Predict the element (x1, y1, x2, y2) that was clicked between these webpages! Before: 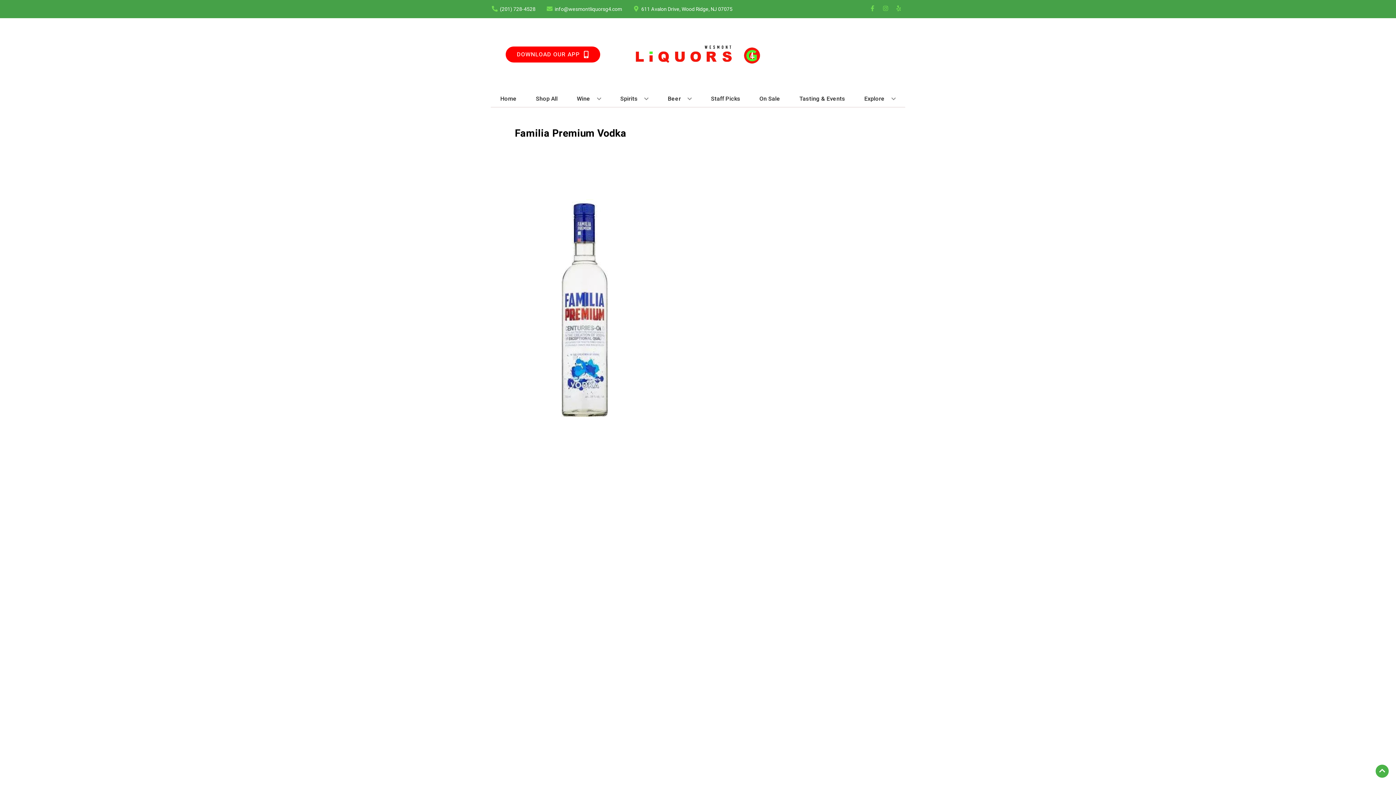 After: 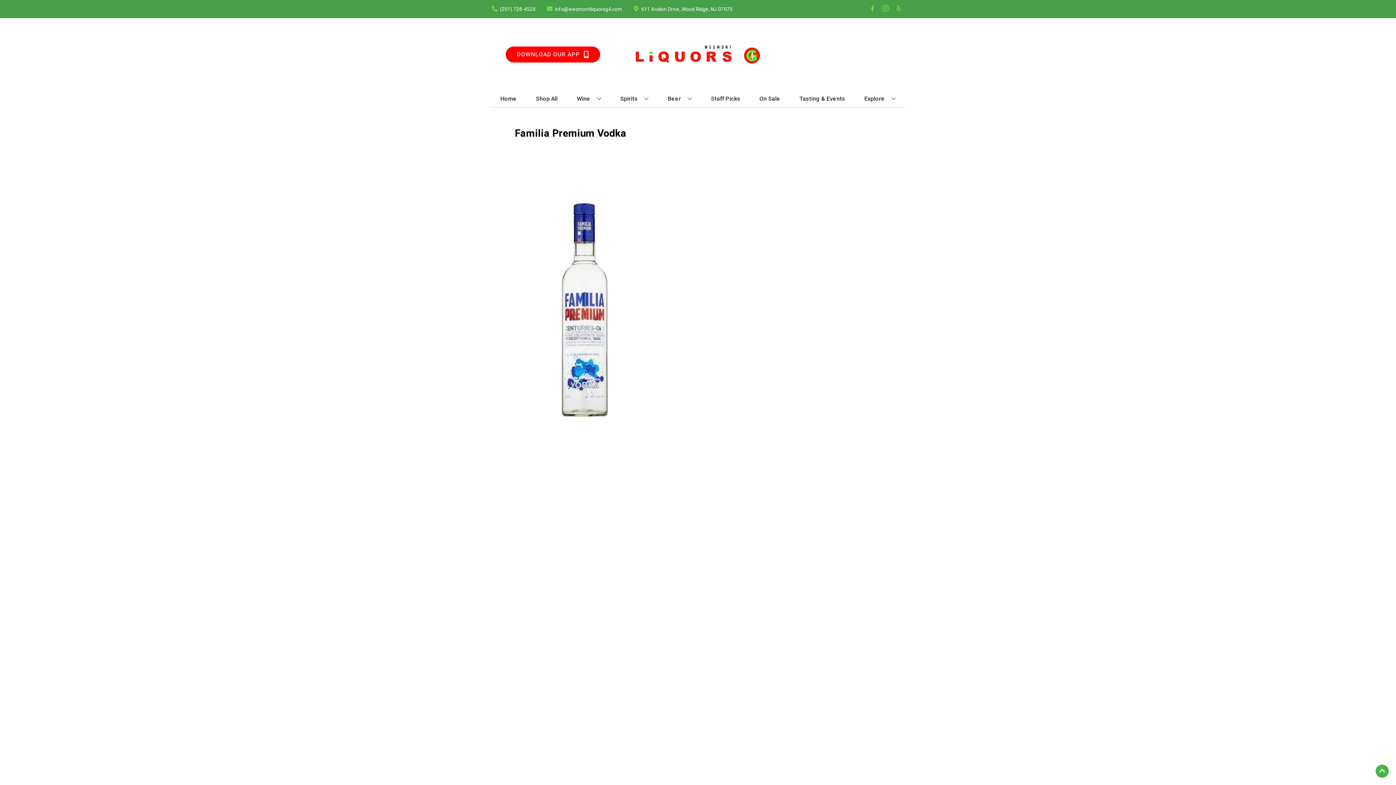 Action: label: Opens instagram in a new tab bbox: (879, 5, 892, 12)